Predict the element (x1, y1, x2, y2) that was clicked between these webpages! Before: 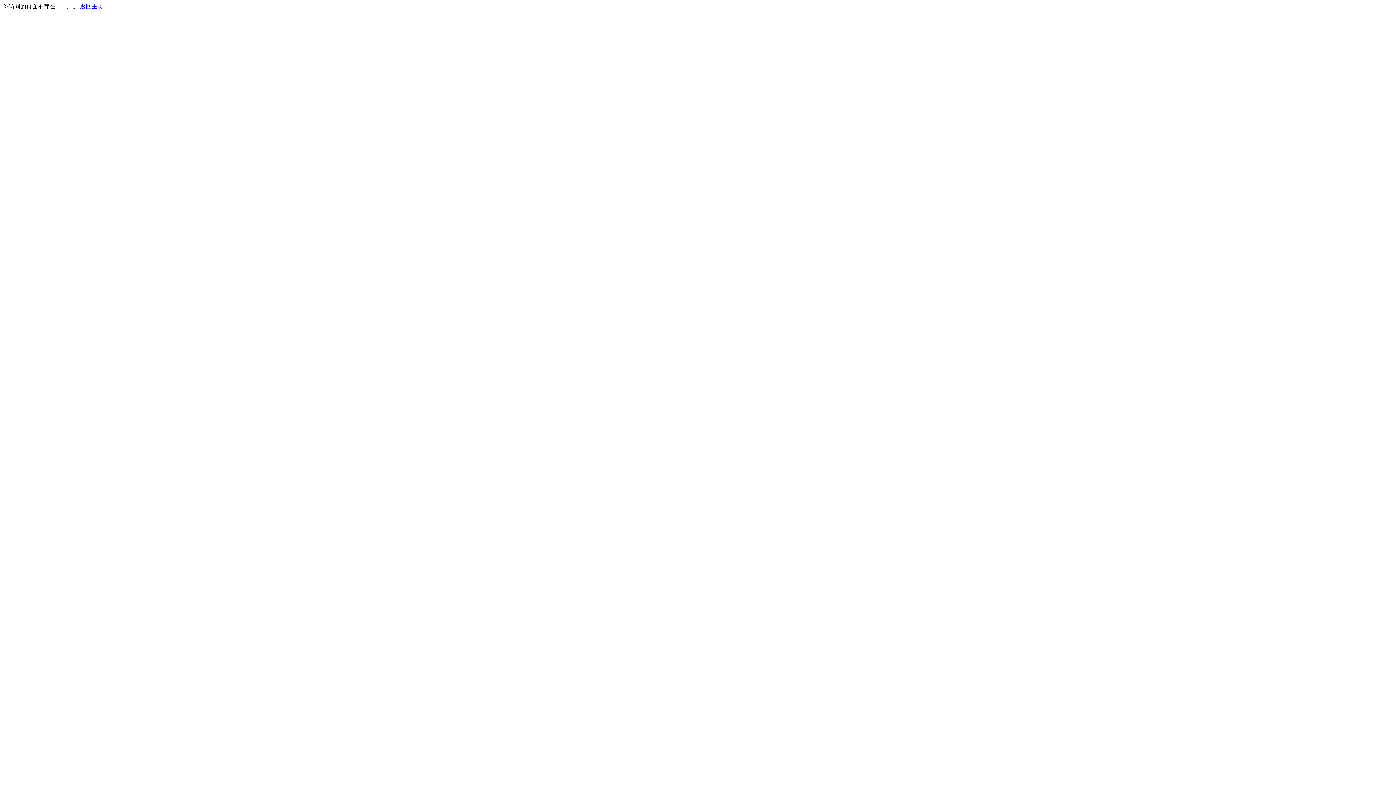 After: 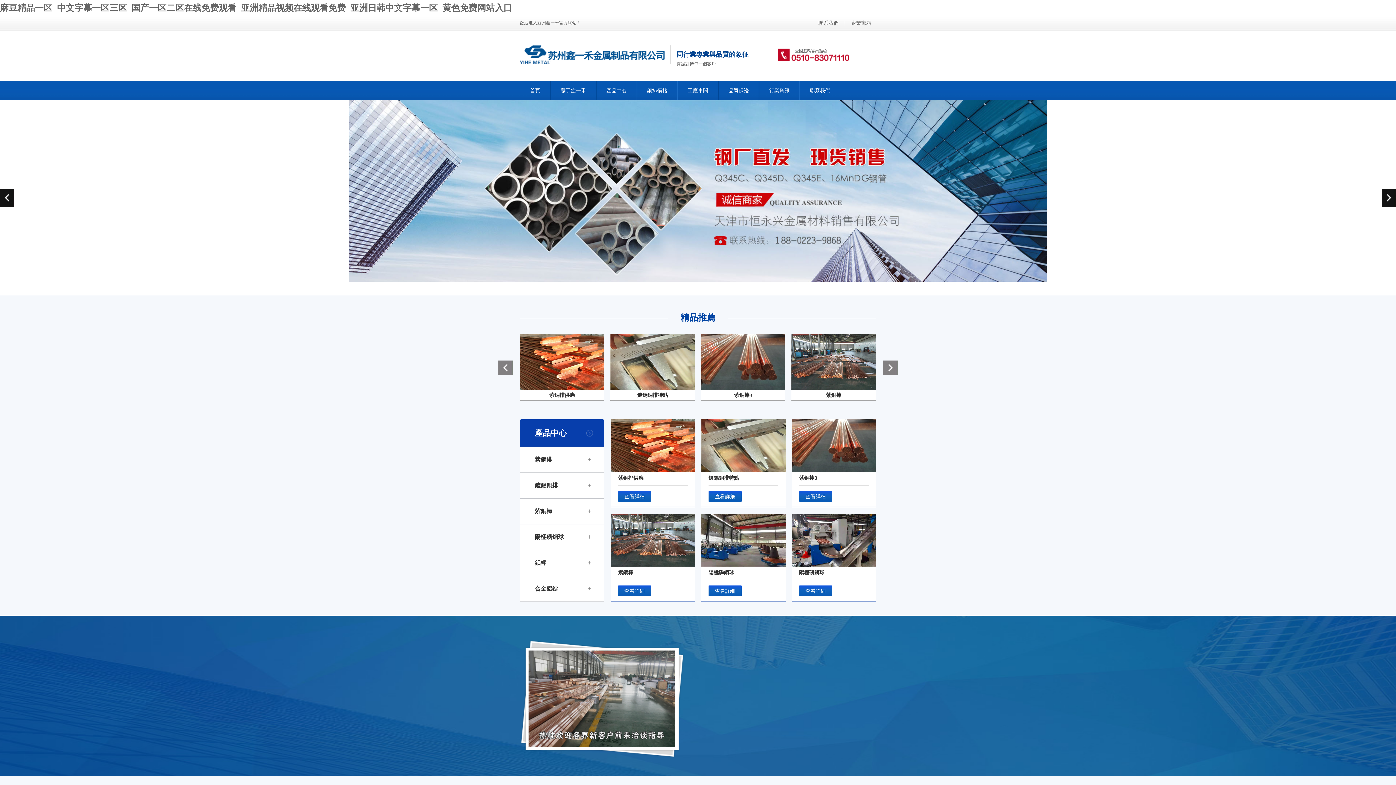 Action: bbox: (80, 3, 103, 9) label: 返回主页